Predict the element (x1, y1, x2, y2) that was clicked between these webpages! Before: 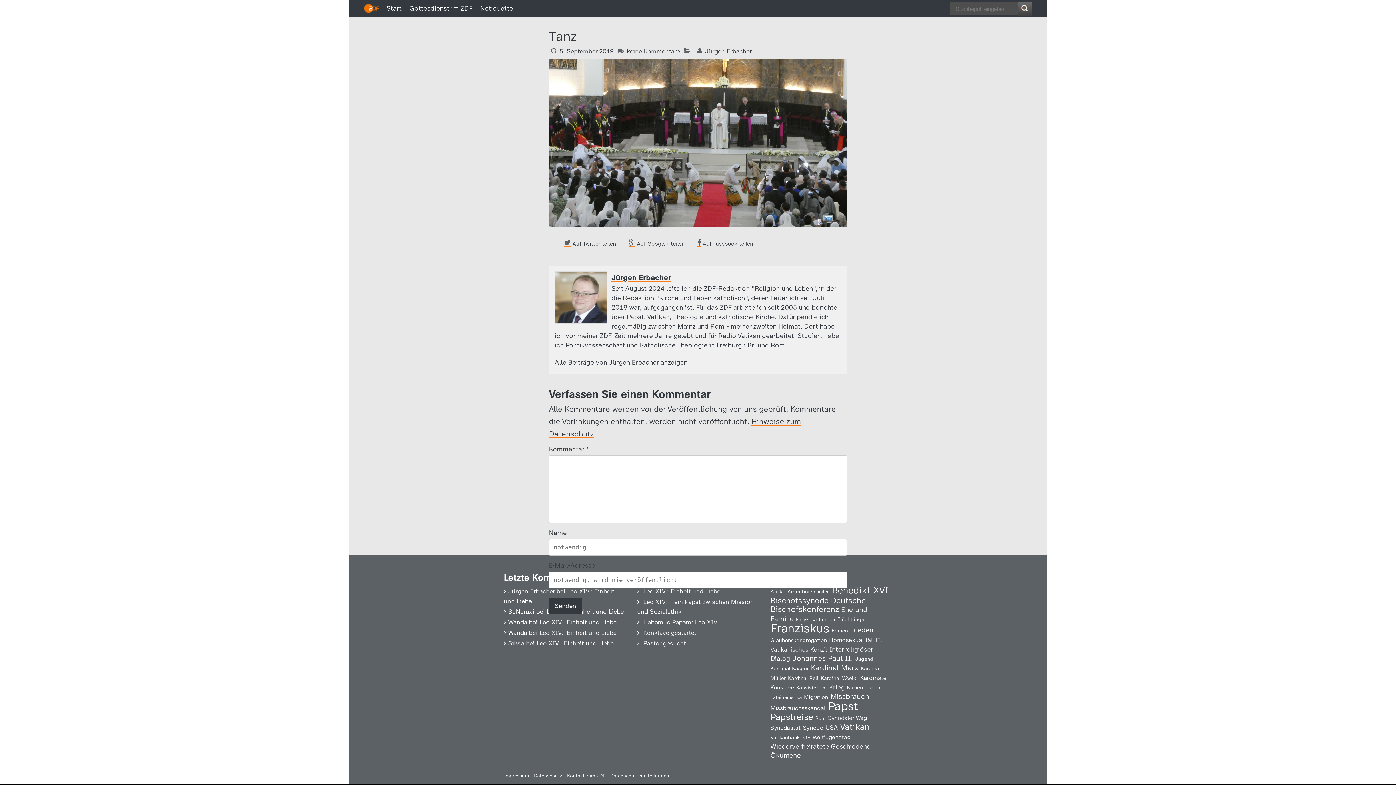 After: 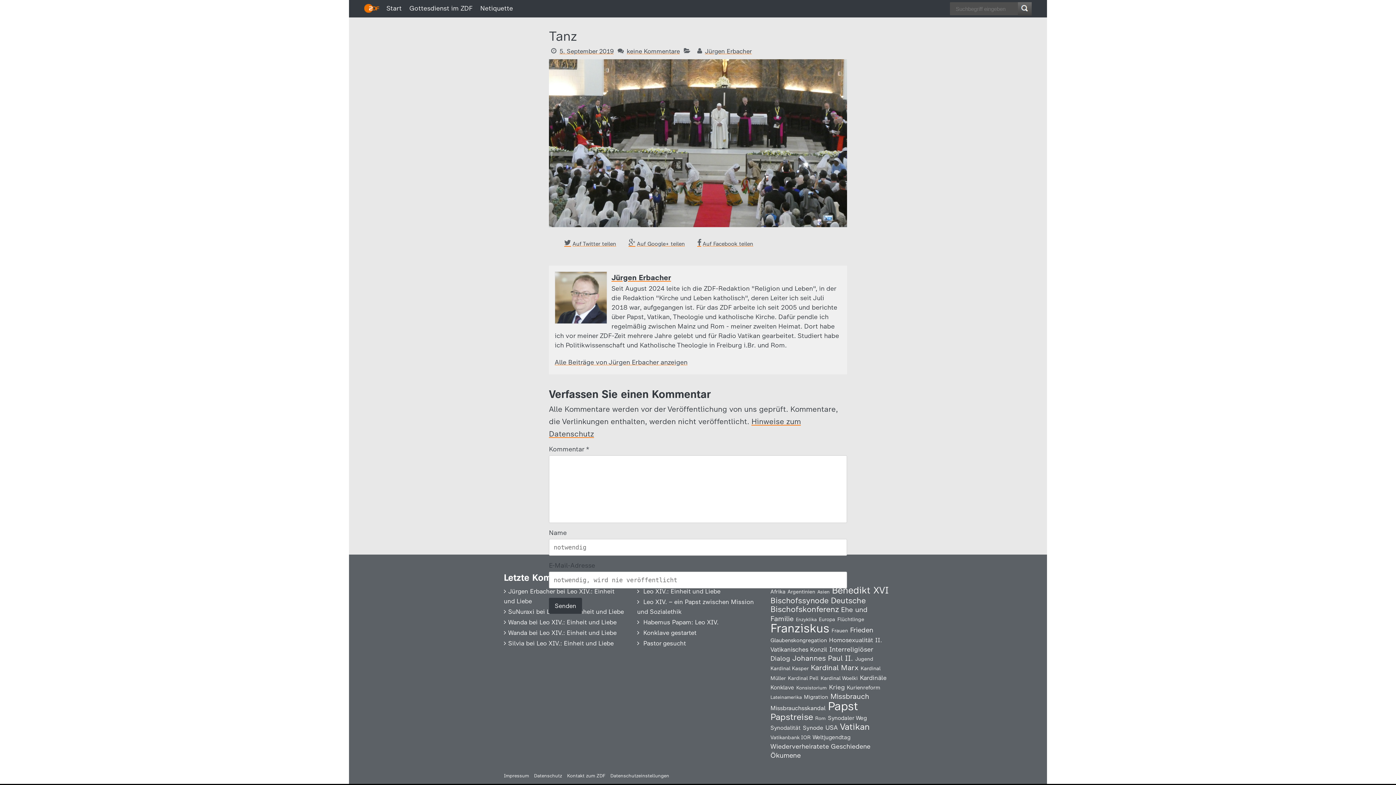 Action: label: Auf Google+ teilen bbox: (626, 238, 685, 248)